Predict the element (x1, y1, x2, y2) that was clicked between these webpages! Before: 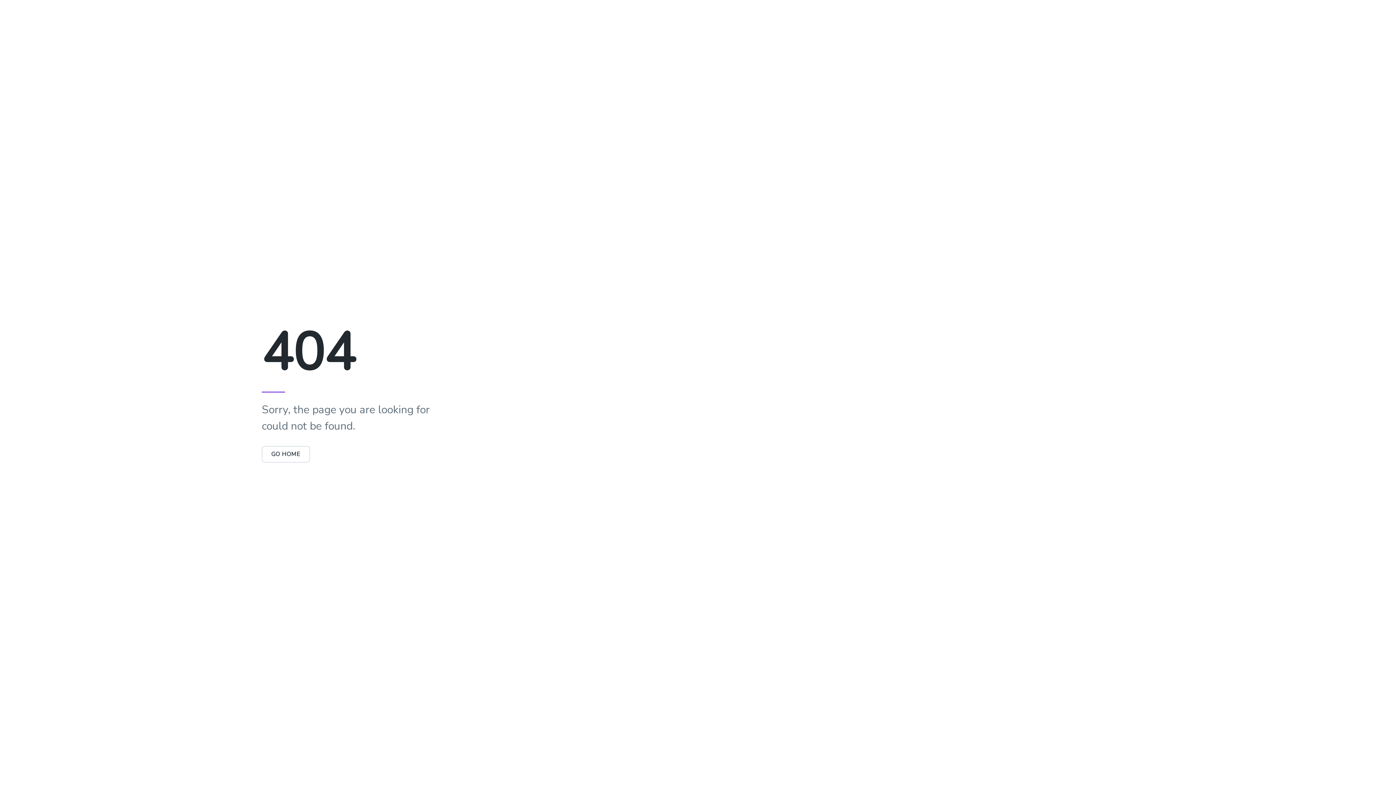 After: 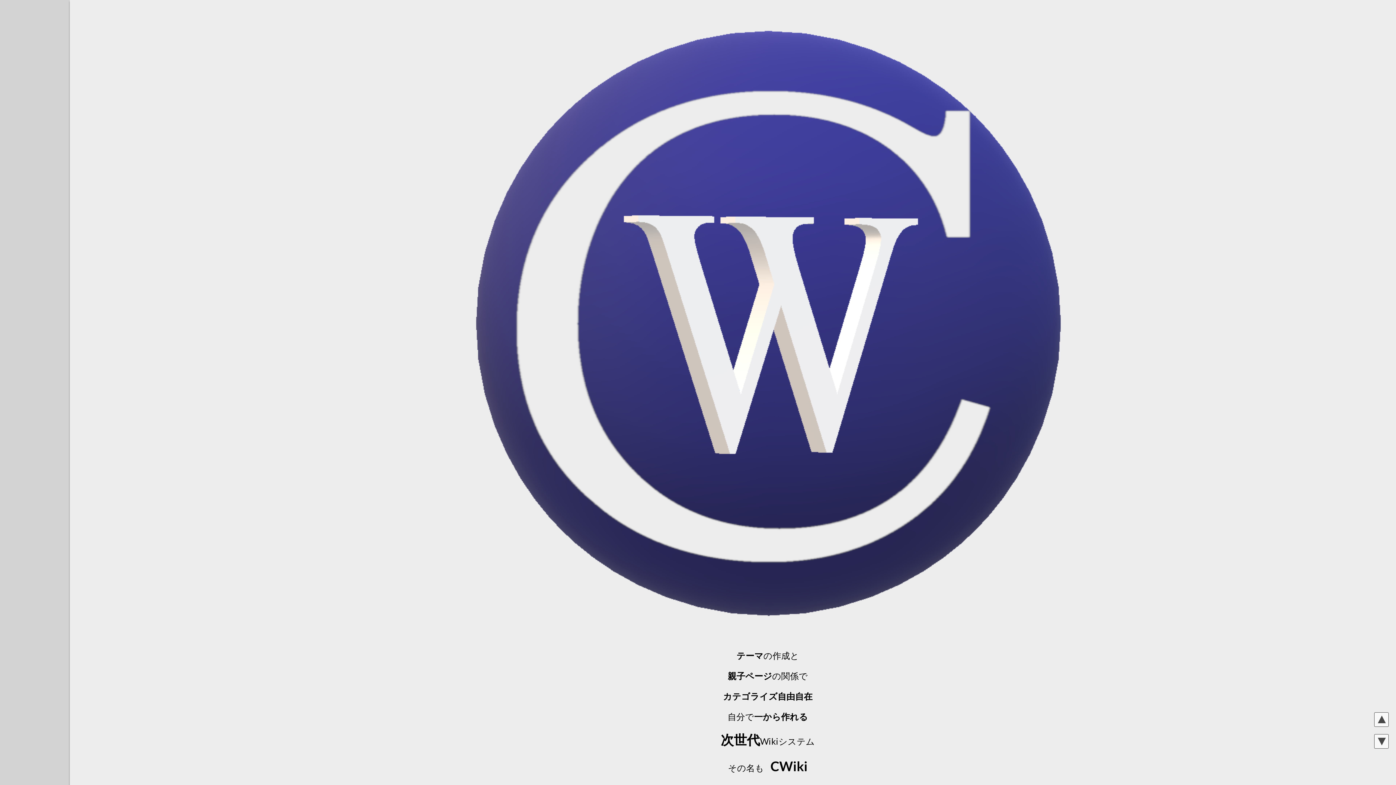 Action: label: GO HOME bbox: (261, 446, 310, 462)